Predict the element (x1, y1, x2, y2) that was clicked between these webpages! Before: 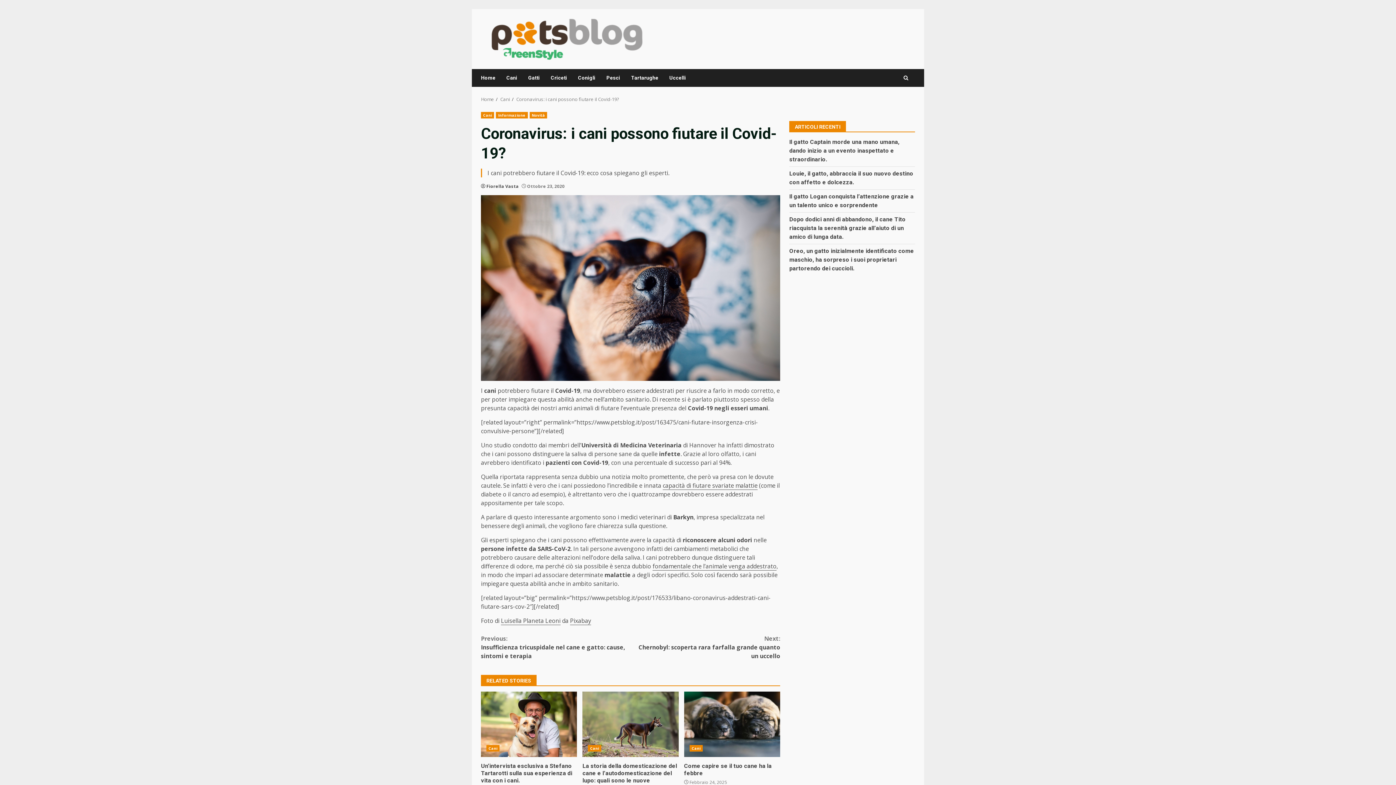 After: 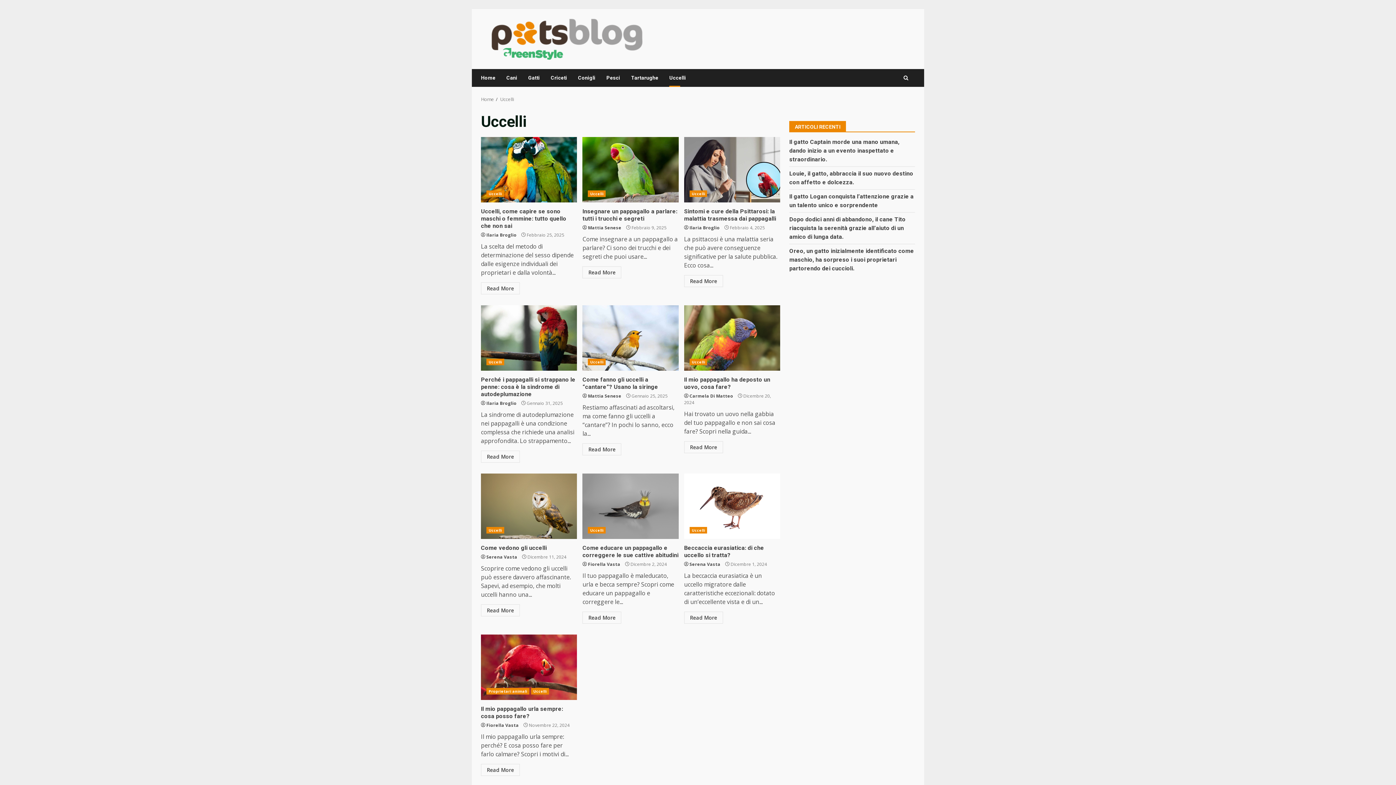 Action: label: Uccelli bbox: (664, 69, 686, 86)